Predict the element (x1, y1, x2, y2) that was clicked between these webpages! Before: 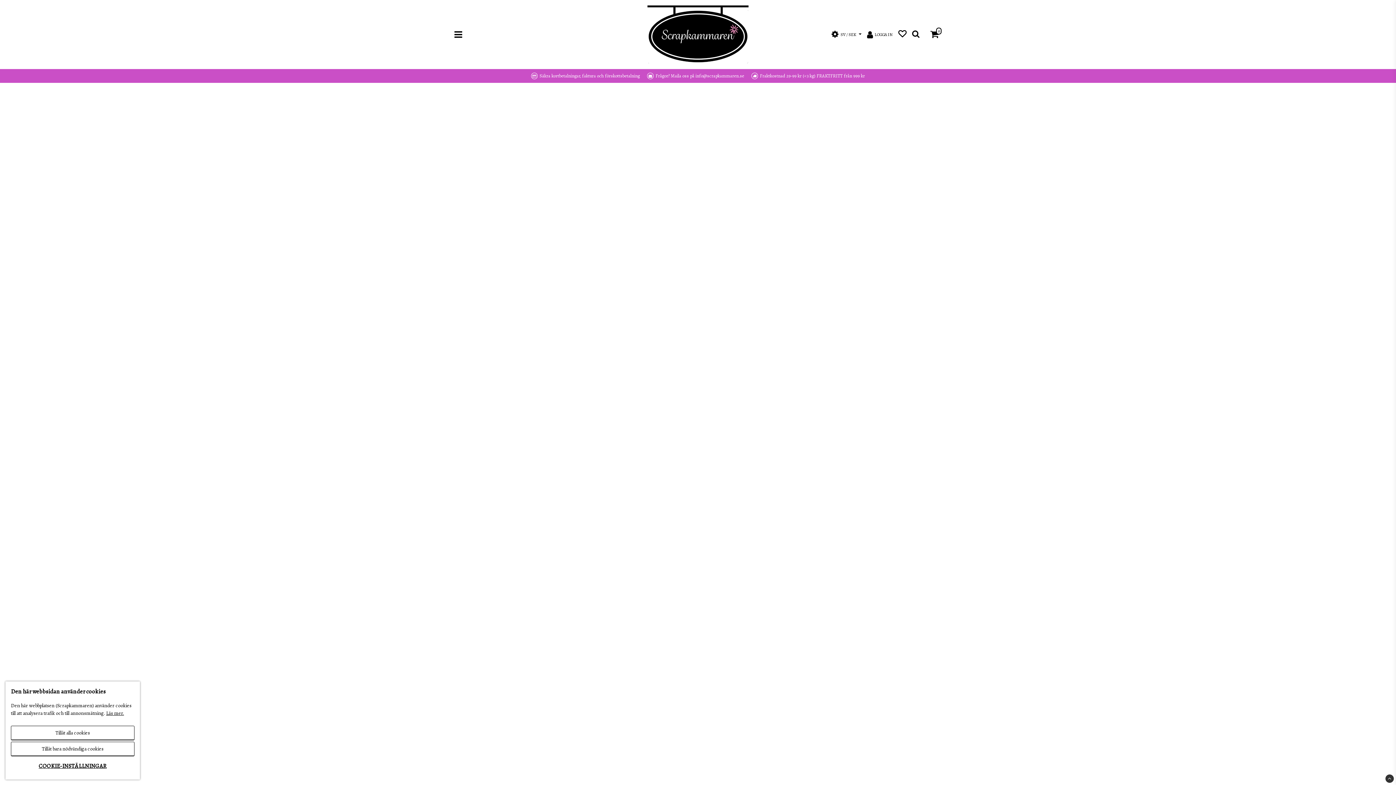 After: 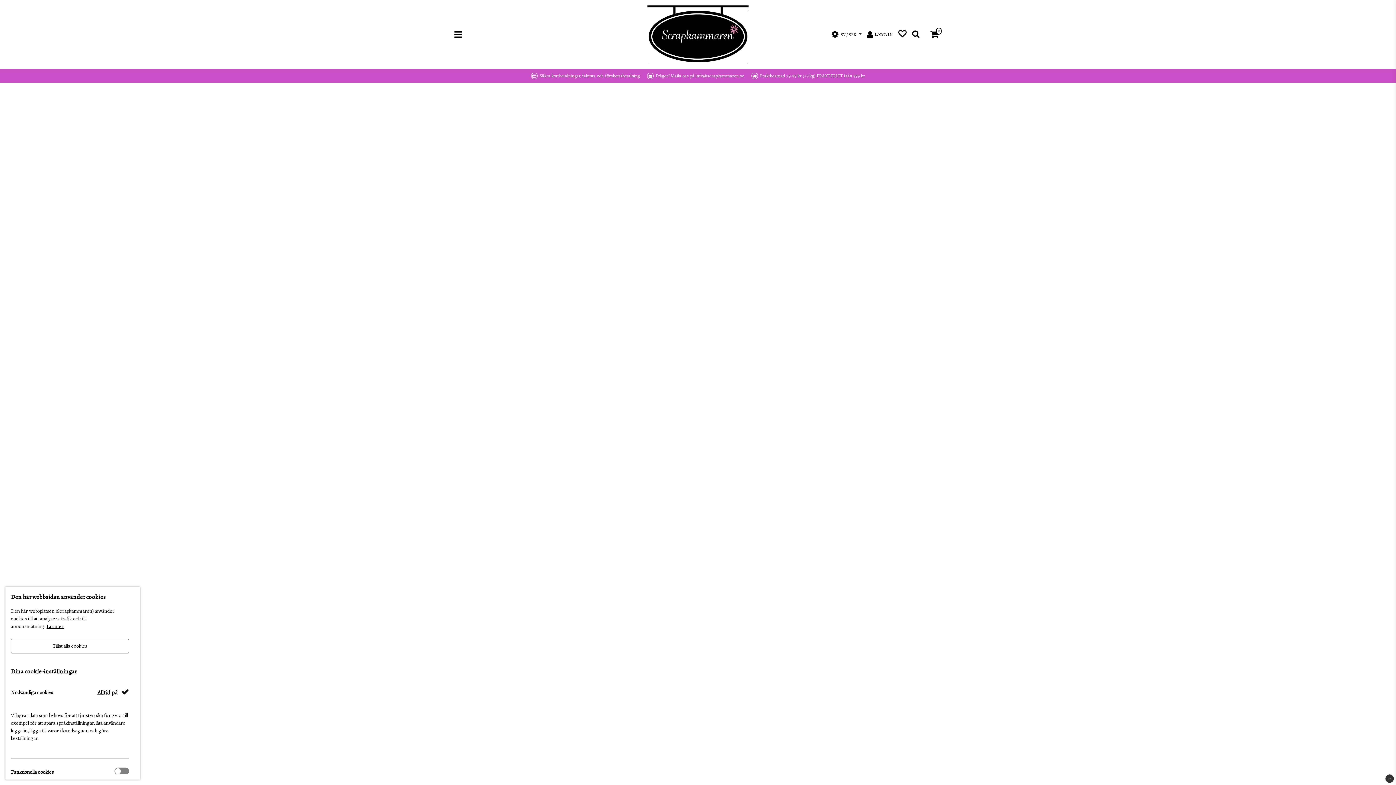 Action: bbox: (10, 758, 134, 774) label: COOKIE-INSTÄLLNINGAR